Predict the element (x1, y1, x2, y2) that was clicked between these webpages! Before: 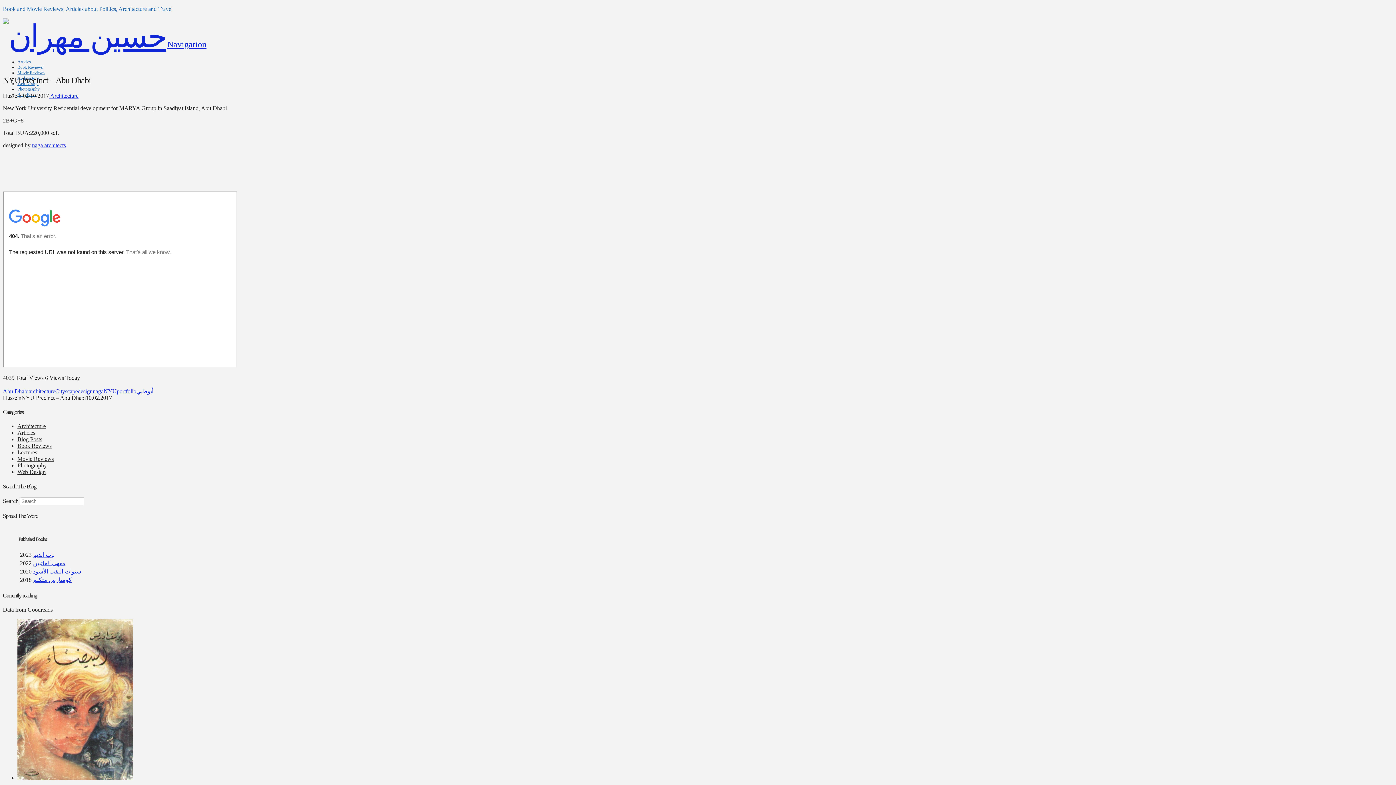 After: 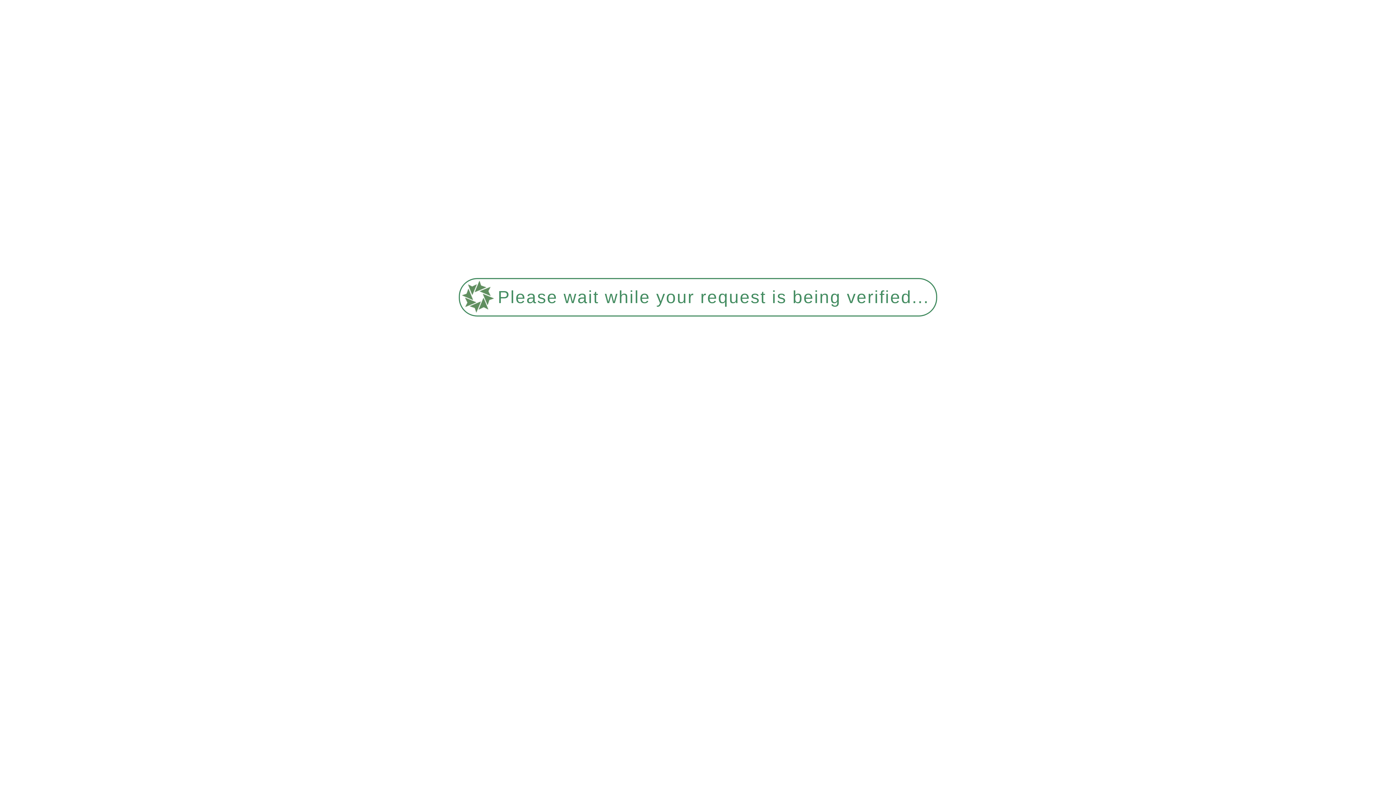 Action: label: Book Reviews bbox: (17, 443, 51, 449)